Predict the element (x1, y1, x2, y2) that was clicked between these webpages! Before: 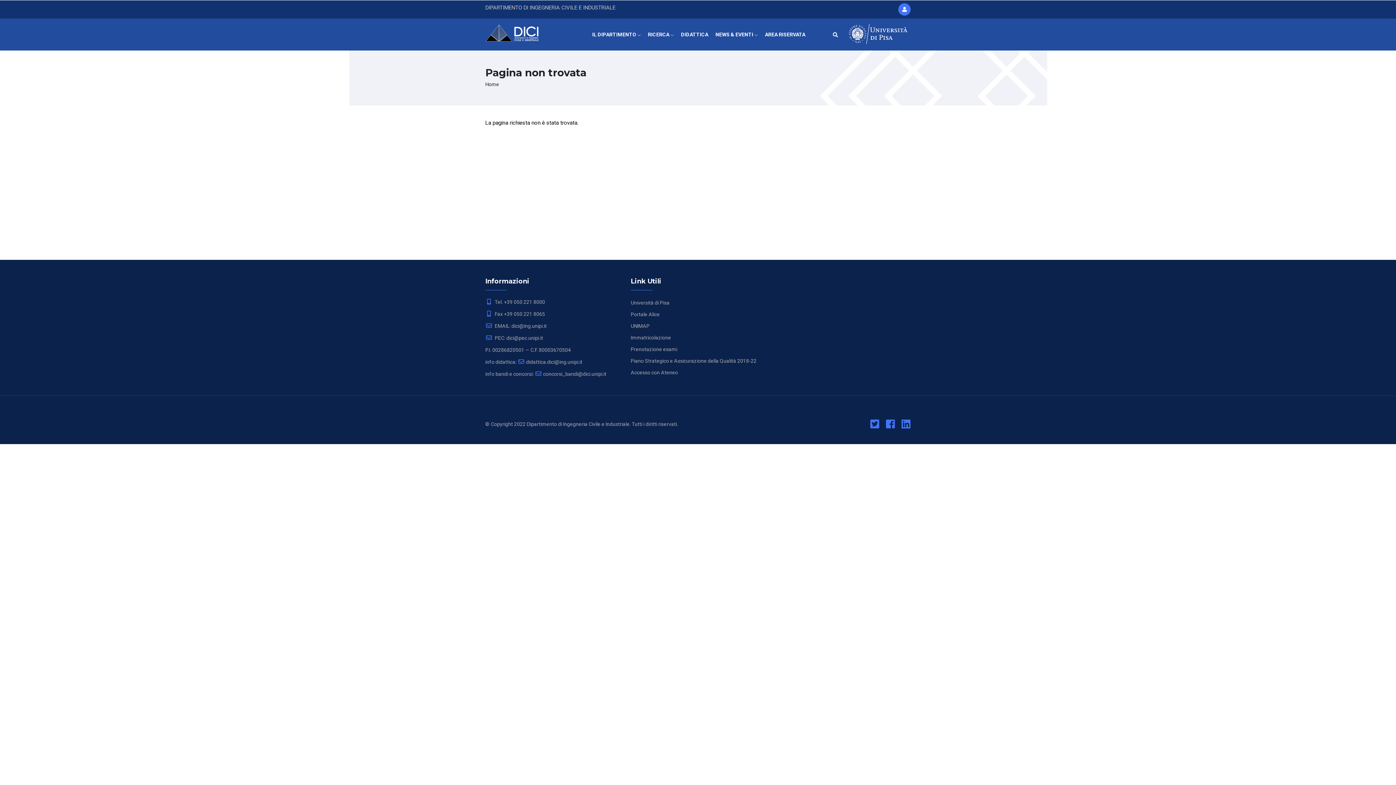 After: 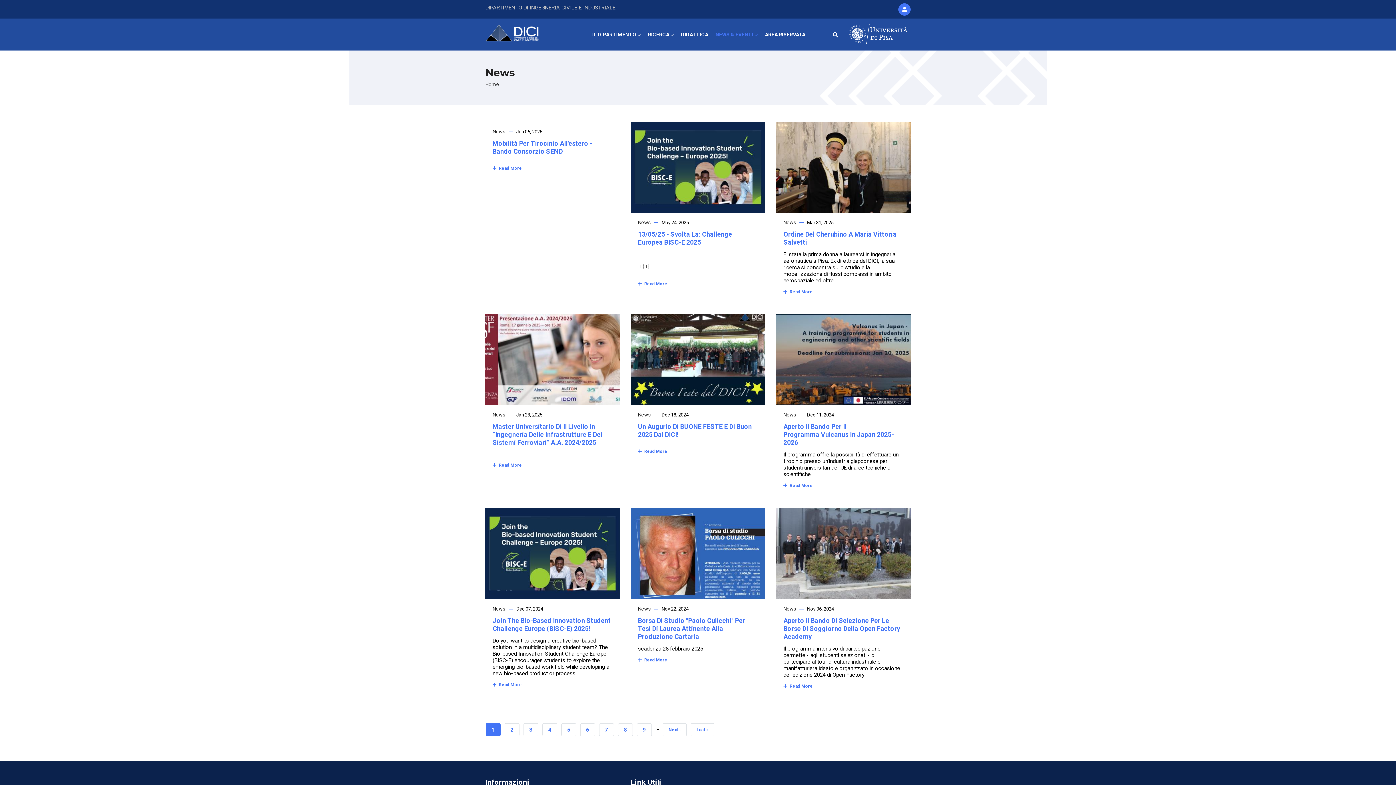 Action: bbox: (712, 18, 761, 50) label: NEWS & EVENTI 